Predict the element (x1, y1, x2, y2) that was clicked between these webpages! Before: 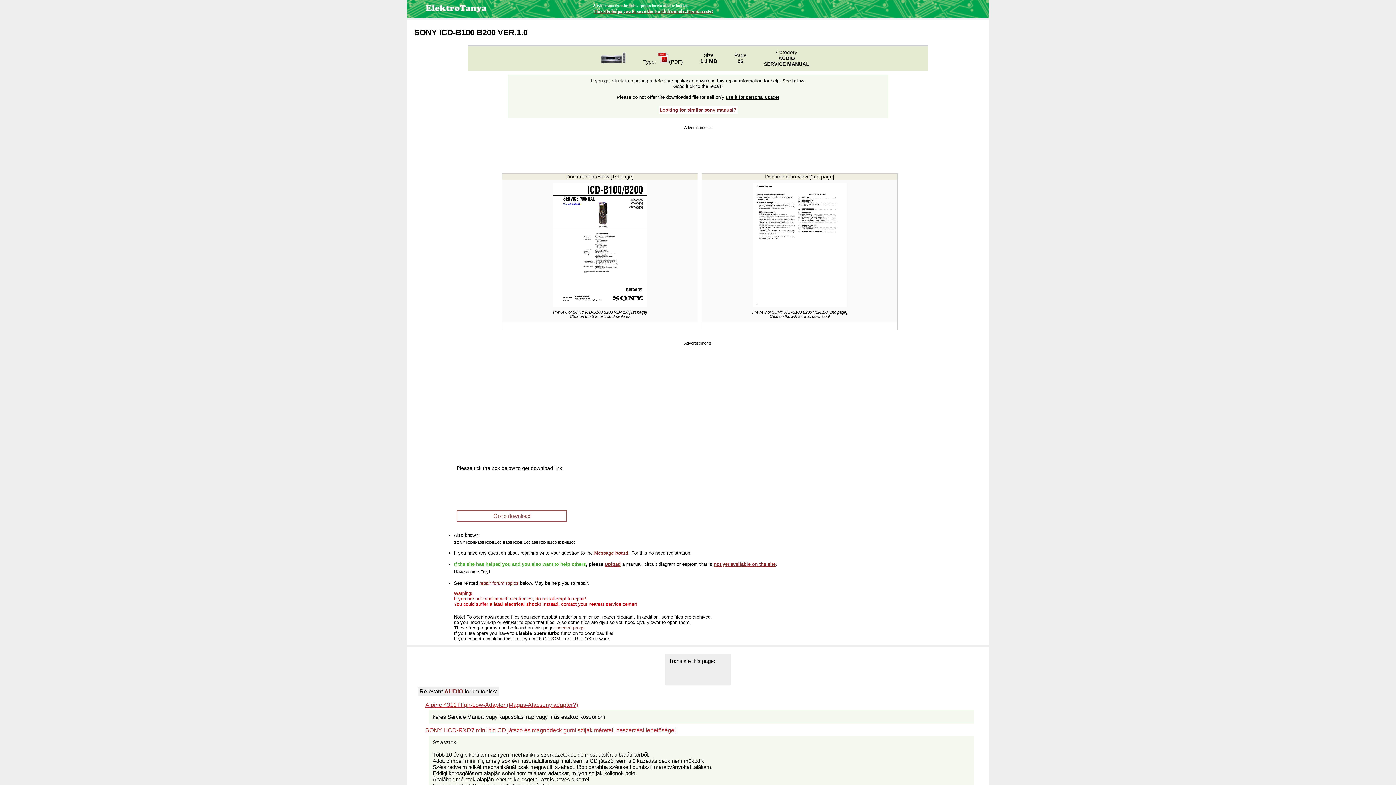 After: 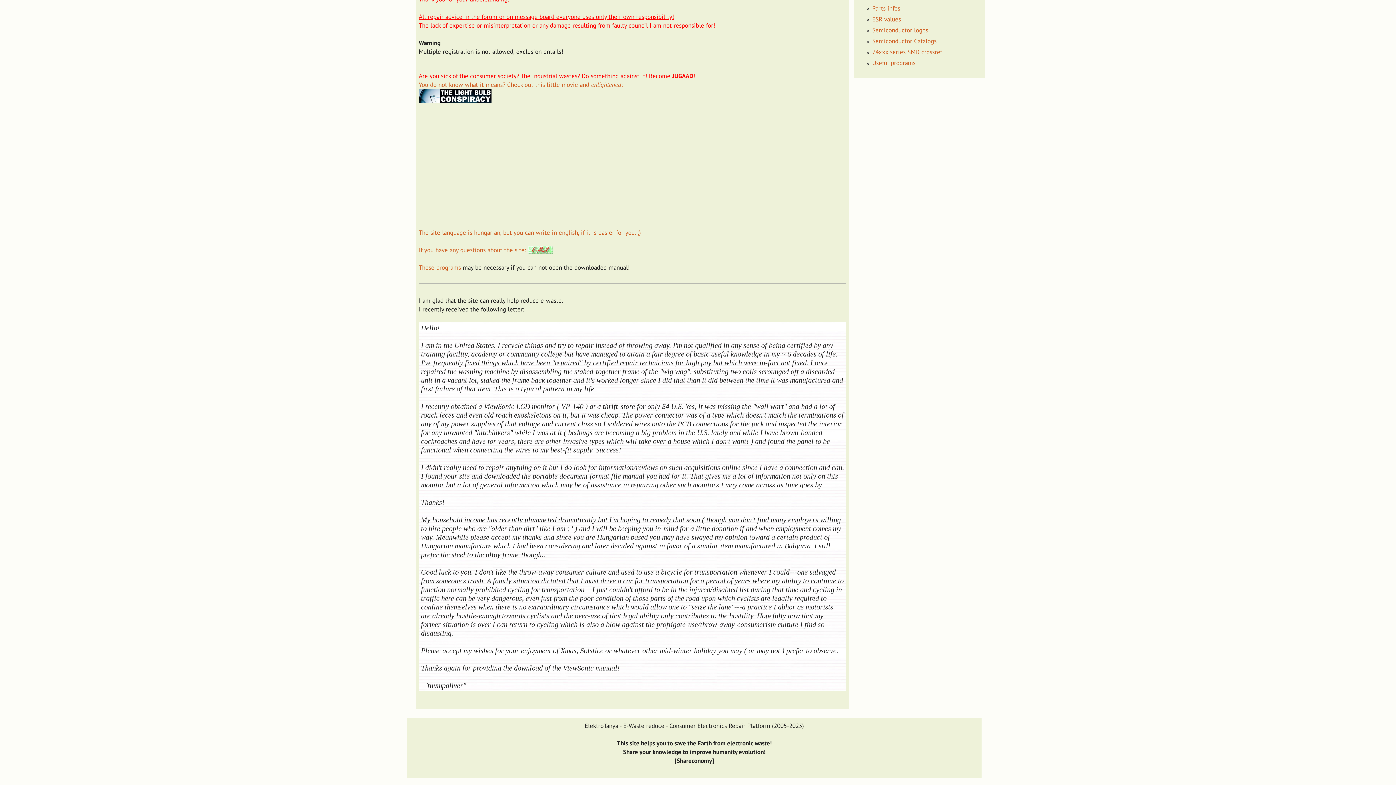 Action: label: This site helps you to save the Earth from electronic waste! bbox: (593, 8, 713, 13)